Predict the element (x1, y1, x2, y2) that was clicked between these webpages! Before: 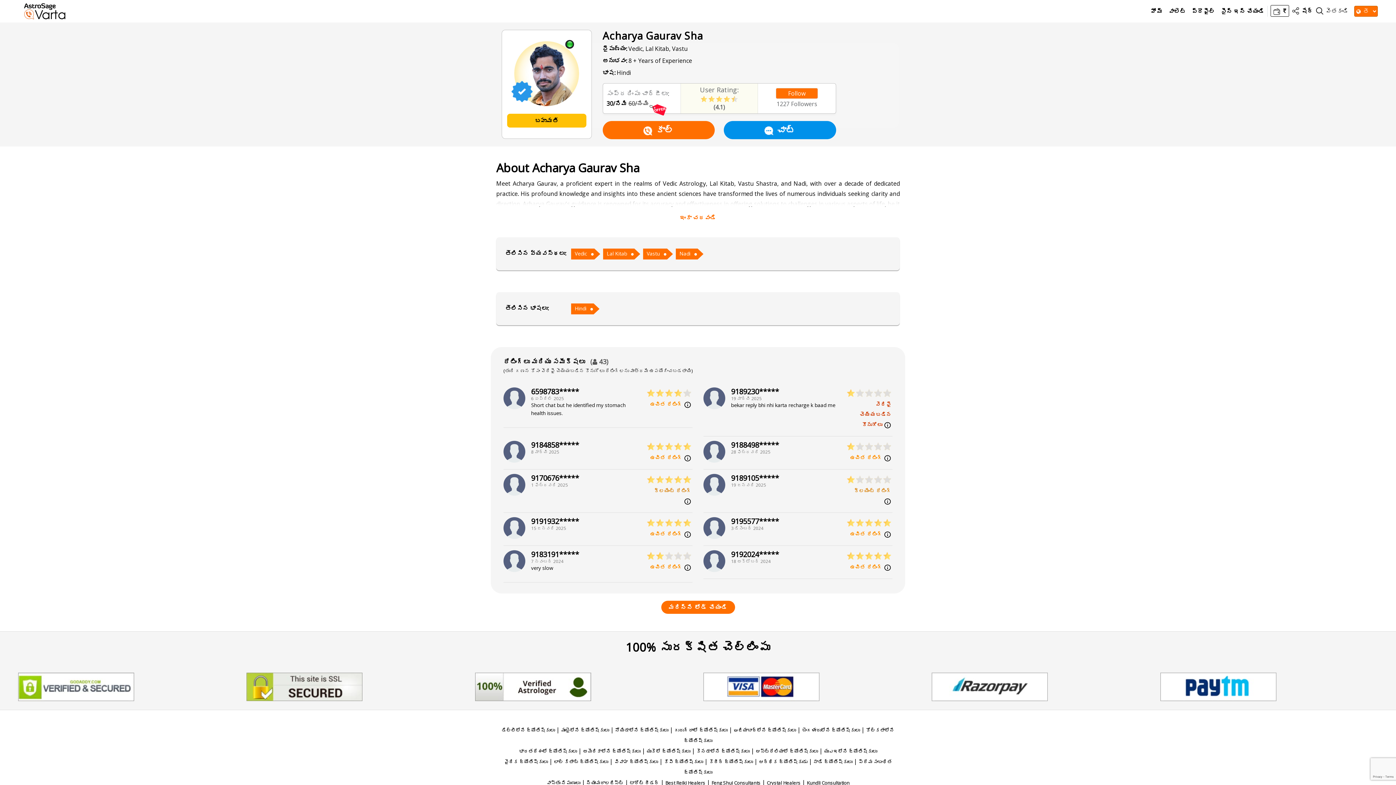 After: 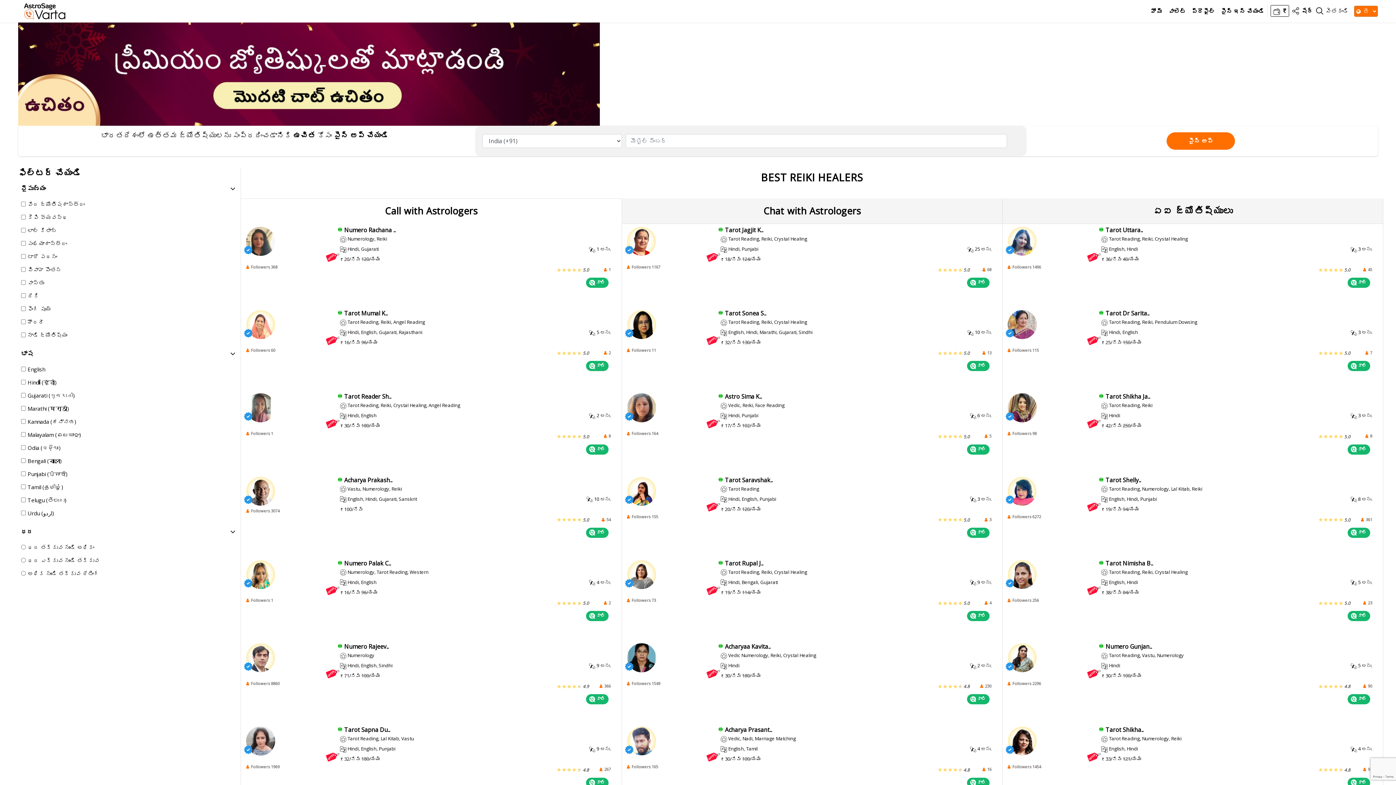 Action: bbox: (665, 779, 705, 786) label: Best Reiki Healers